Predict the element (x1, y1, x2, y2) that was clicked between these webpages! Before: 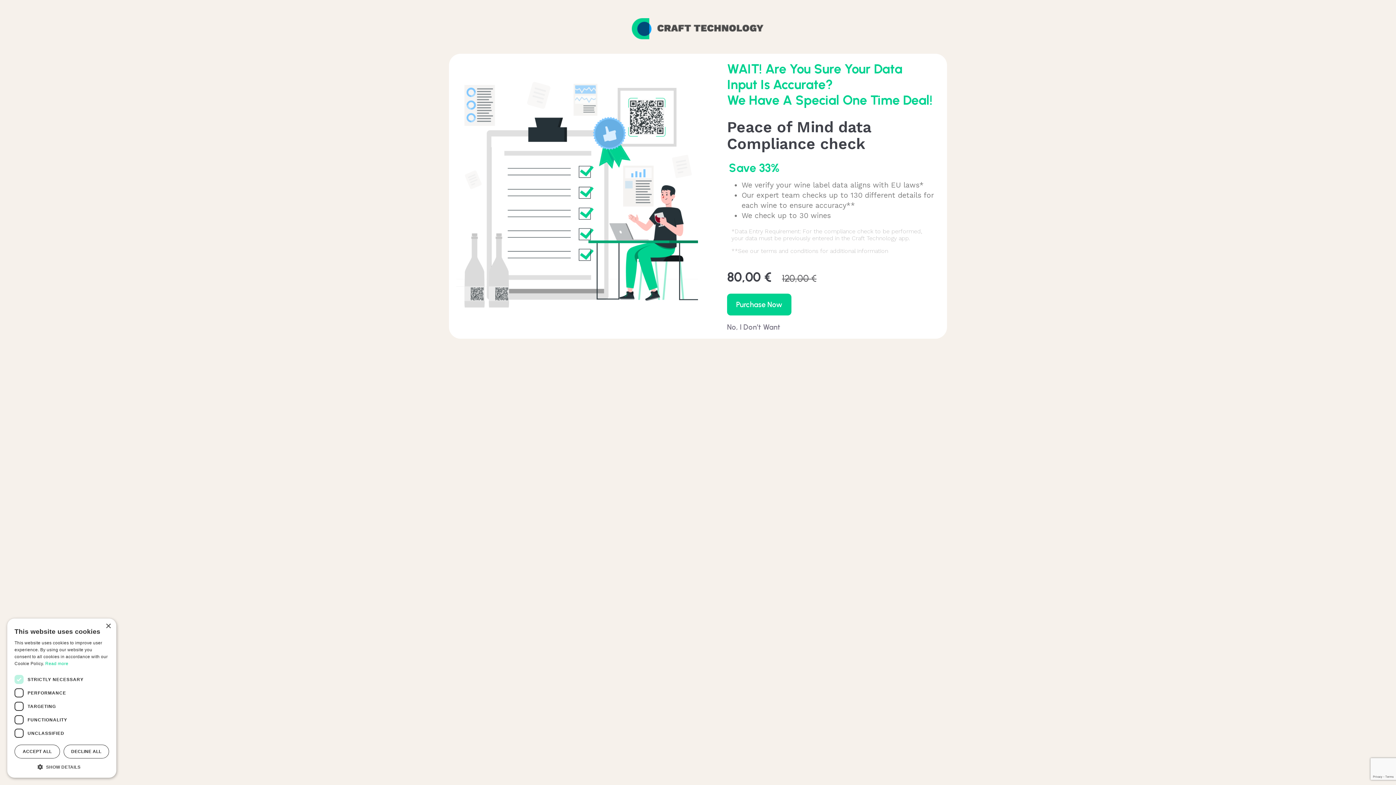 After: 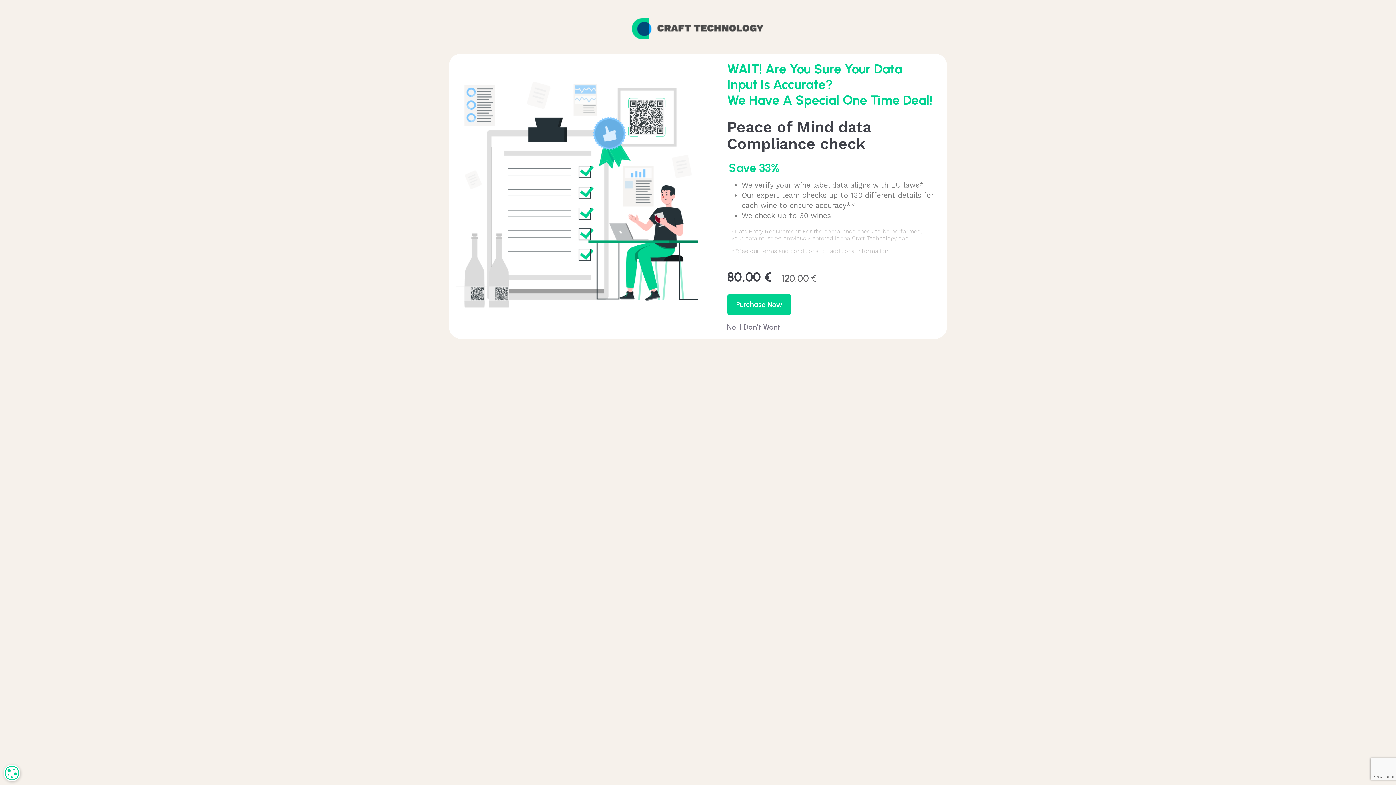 Action: bbox: (105, 624, 110, 629) label: Close